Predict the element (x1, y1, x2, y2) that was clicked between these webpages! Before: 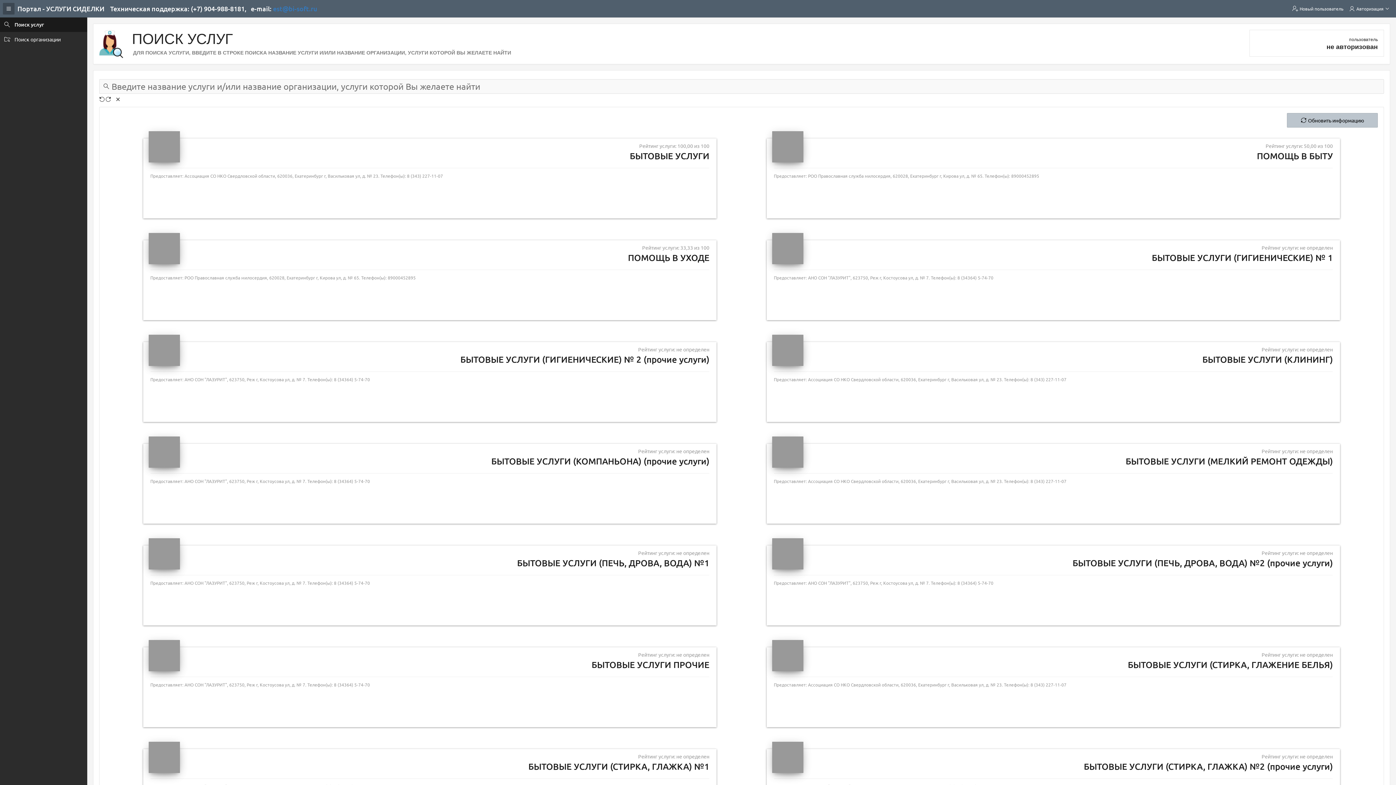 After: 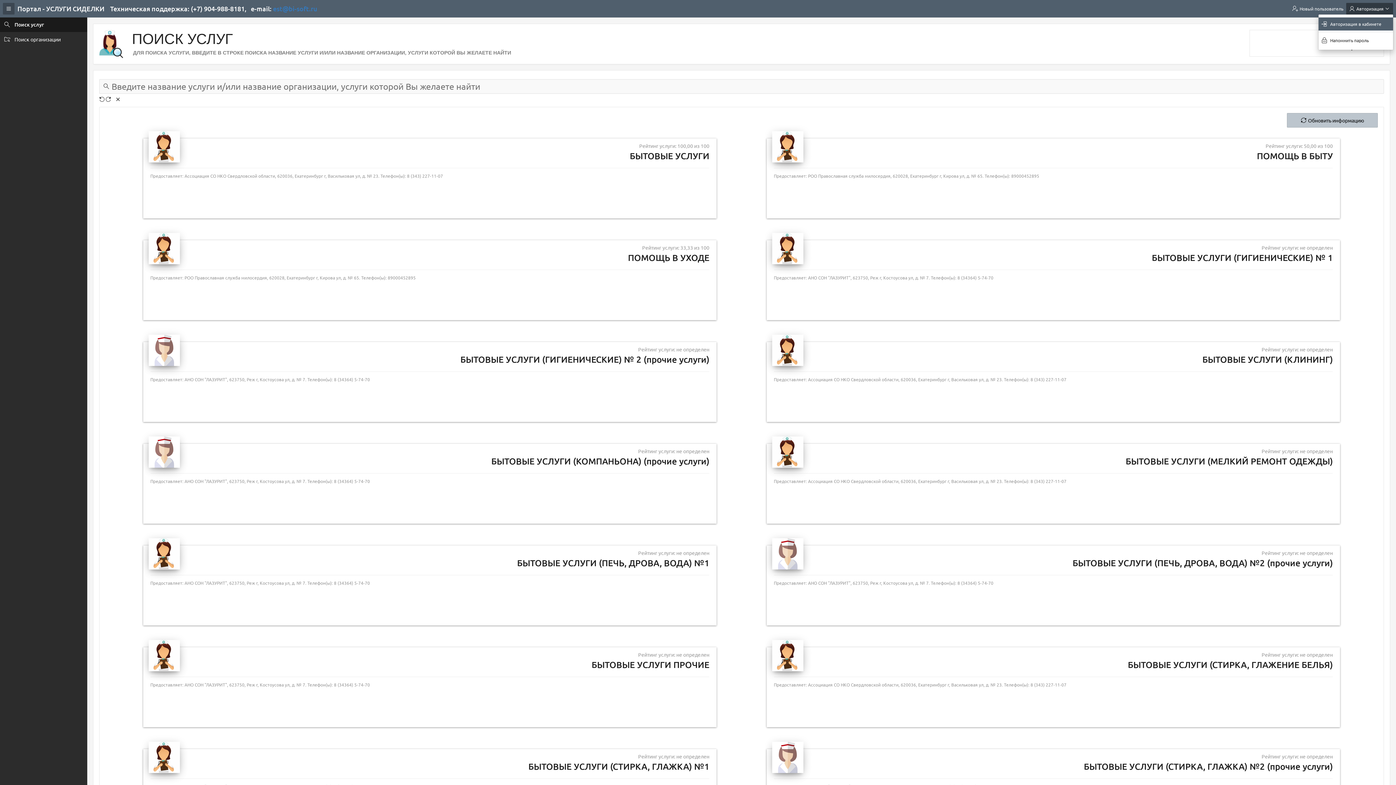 Action: label: Авторизация bbox: (1346, 2, 1393, 14)